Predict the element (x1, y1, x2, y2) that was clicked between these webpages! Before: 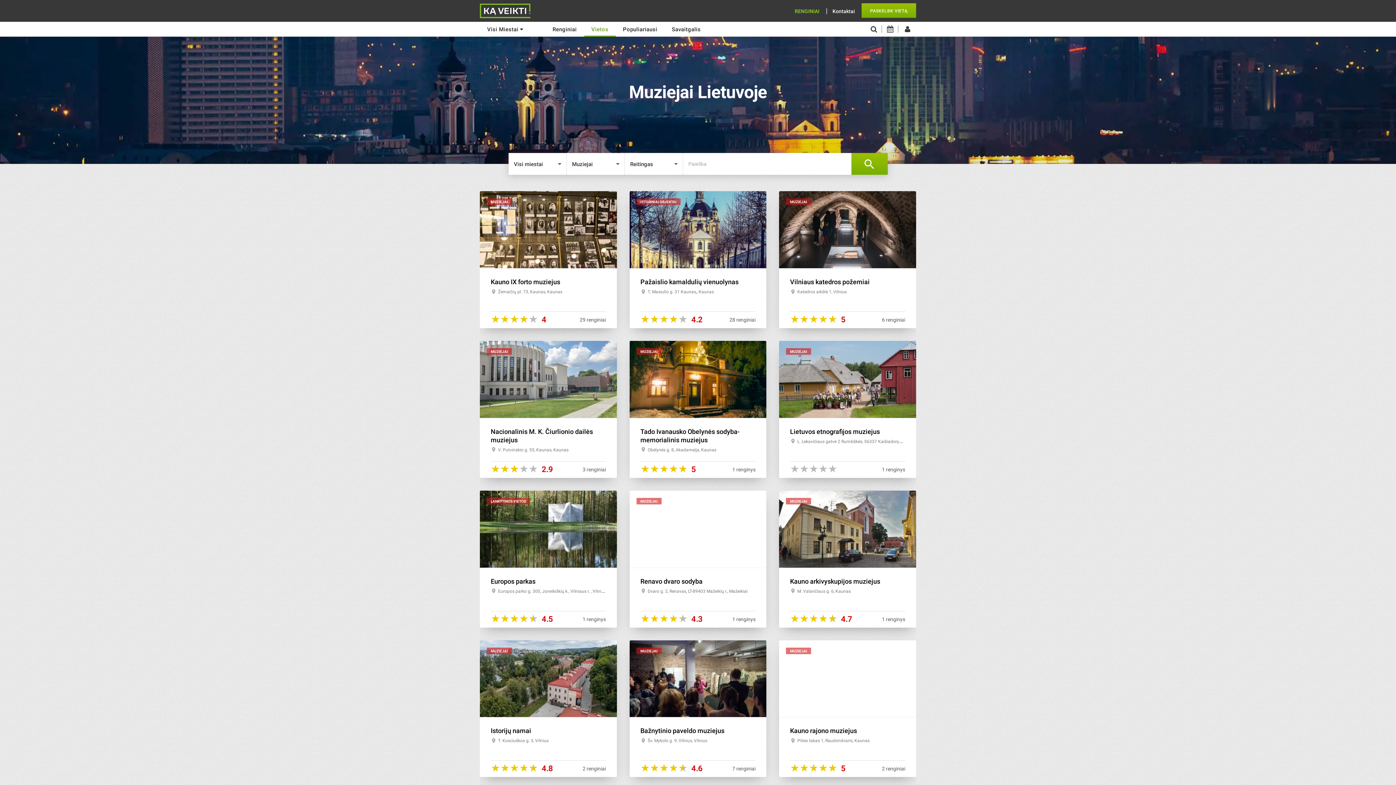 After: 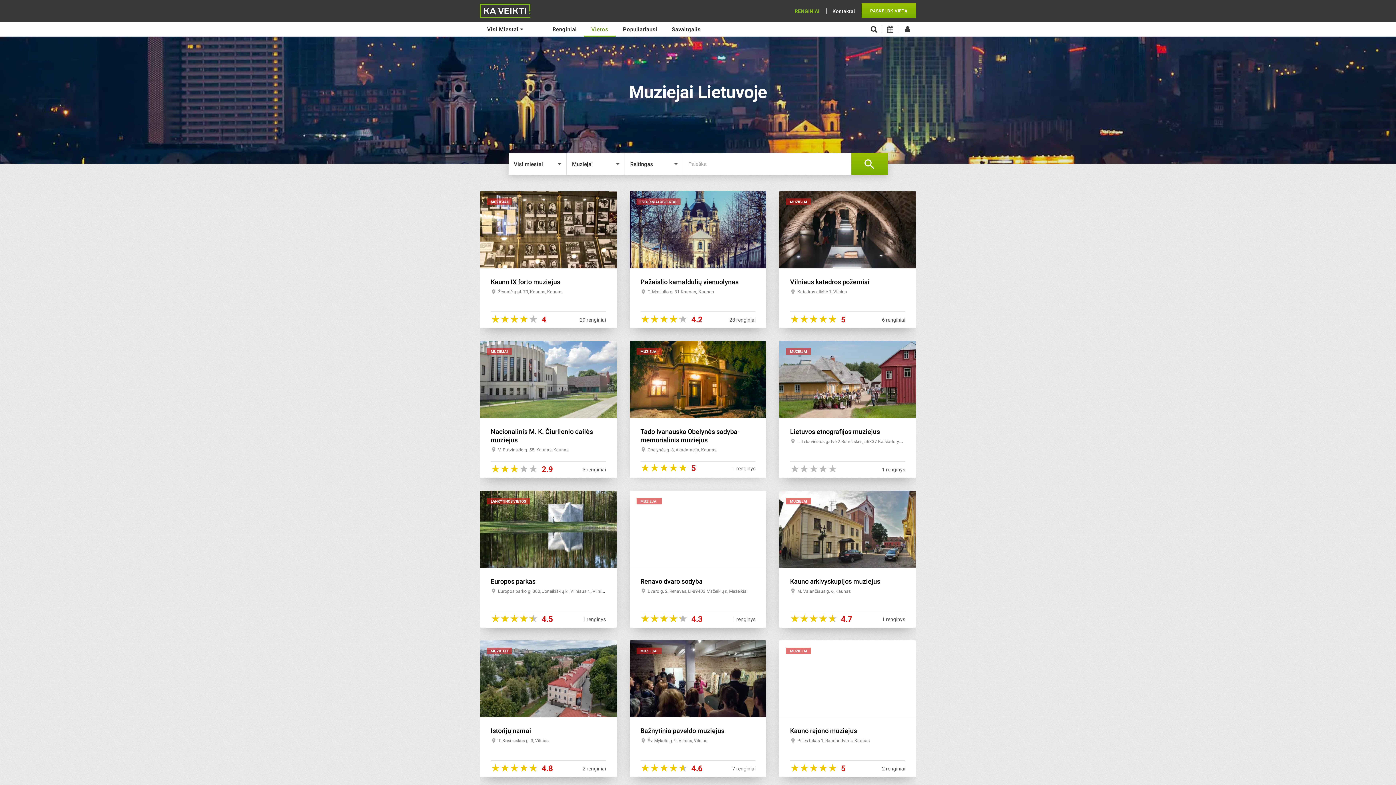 Action: bbox: (678, 463, 687, 474)